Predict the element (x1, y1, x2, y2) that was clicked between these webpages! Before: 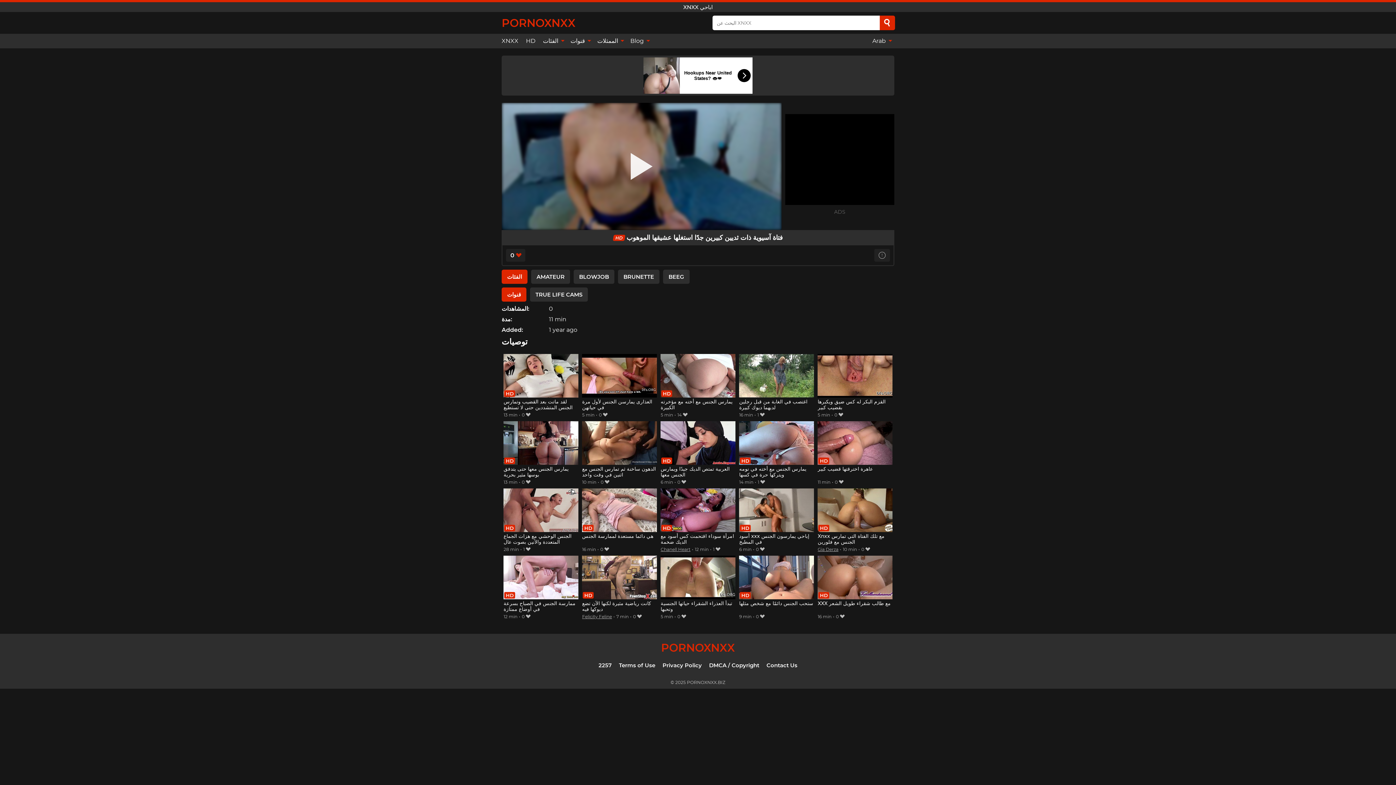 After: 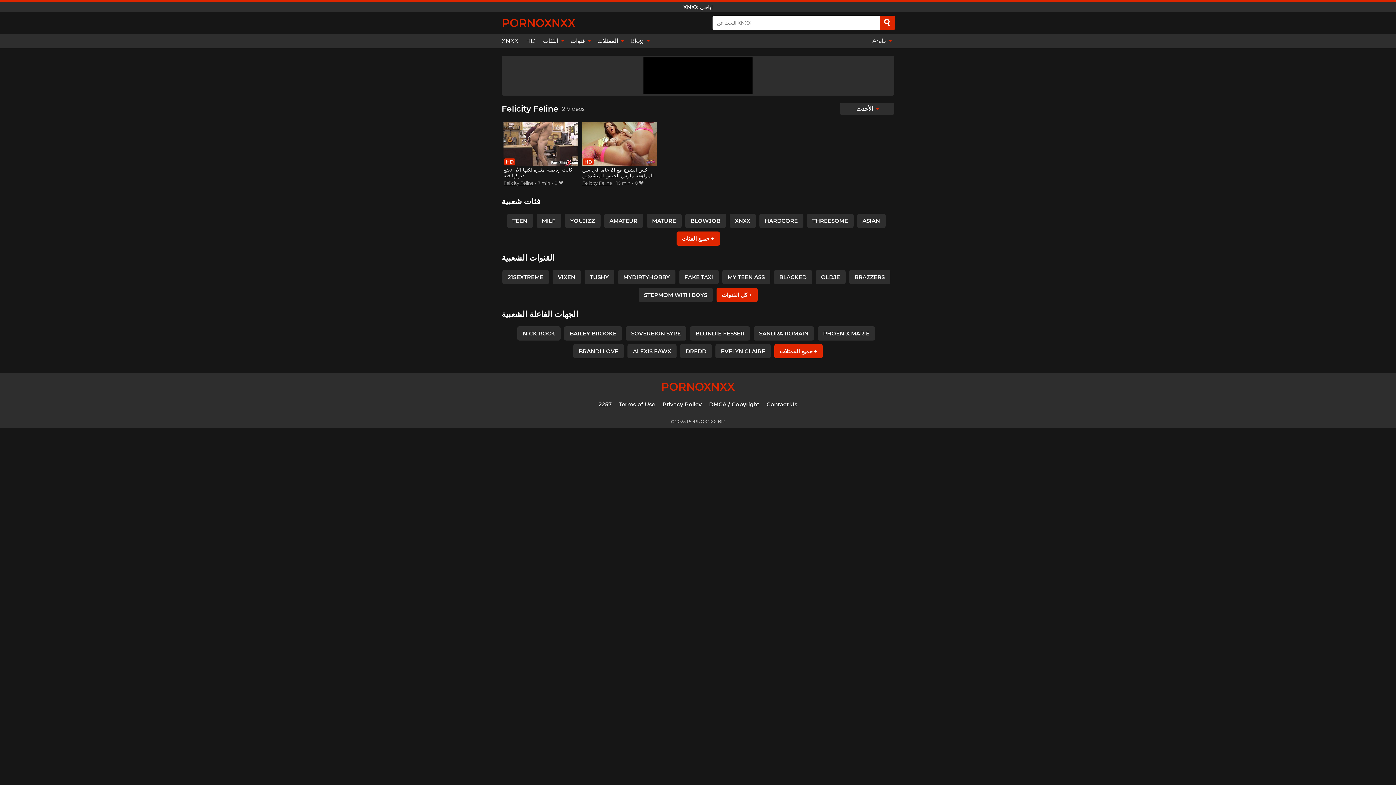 Action: bbox: (582, 614, 612, 619) label: Felicity Feline